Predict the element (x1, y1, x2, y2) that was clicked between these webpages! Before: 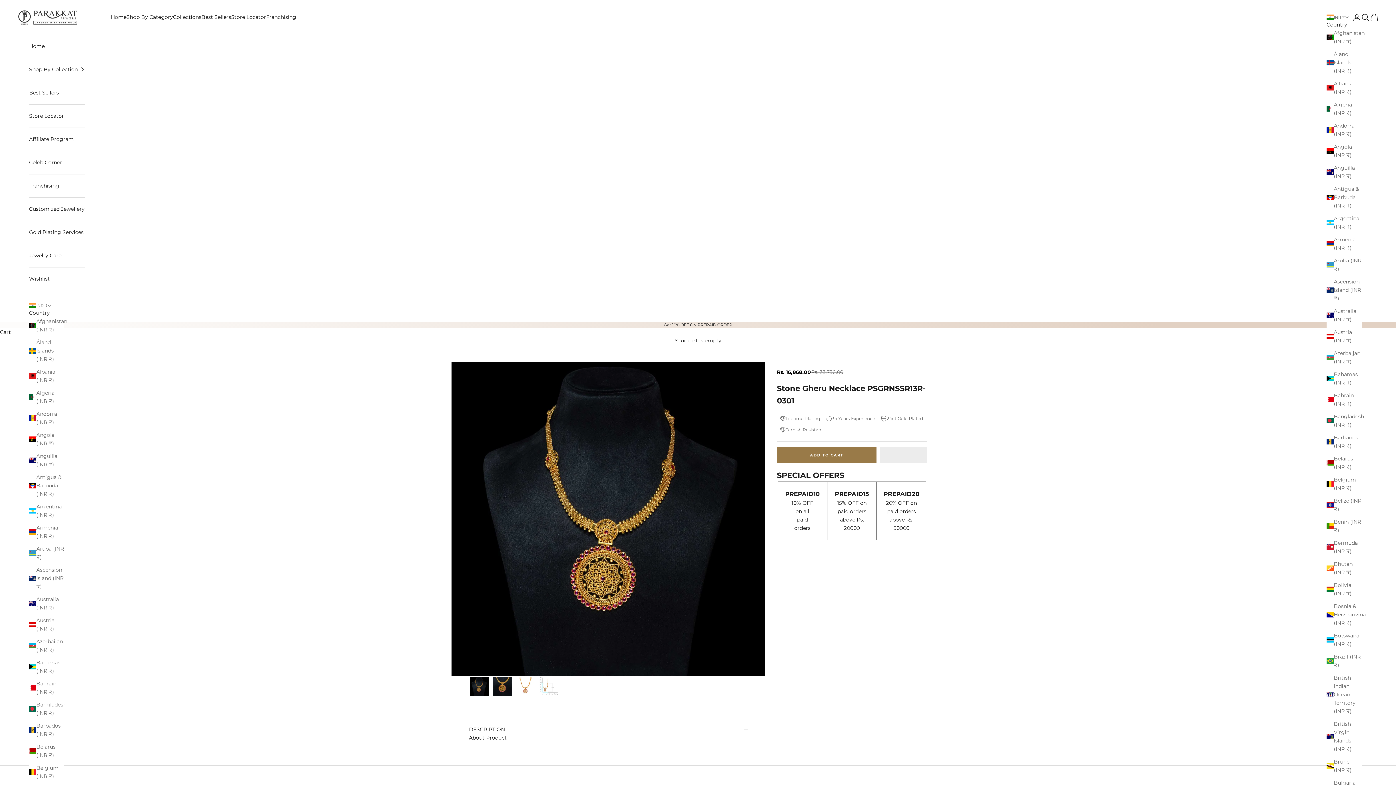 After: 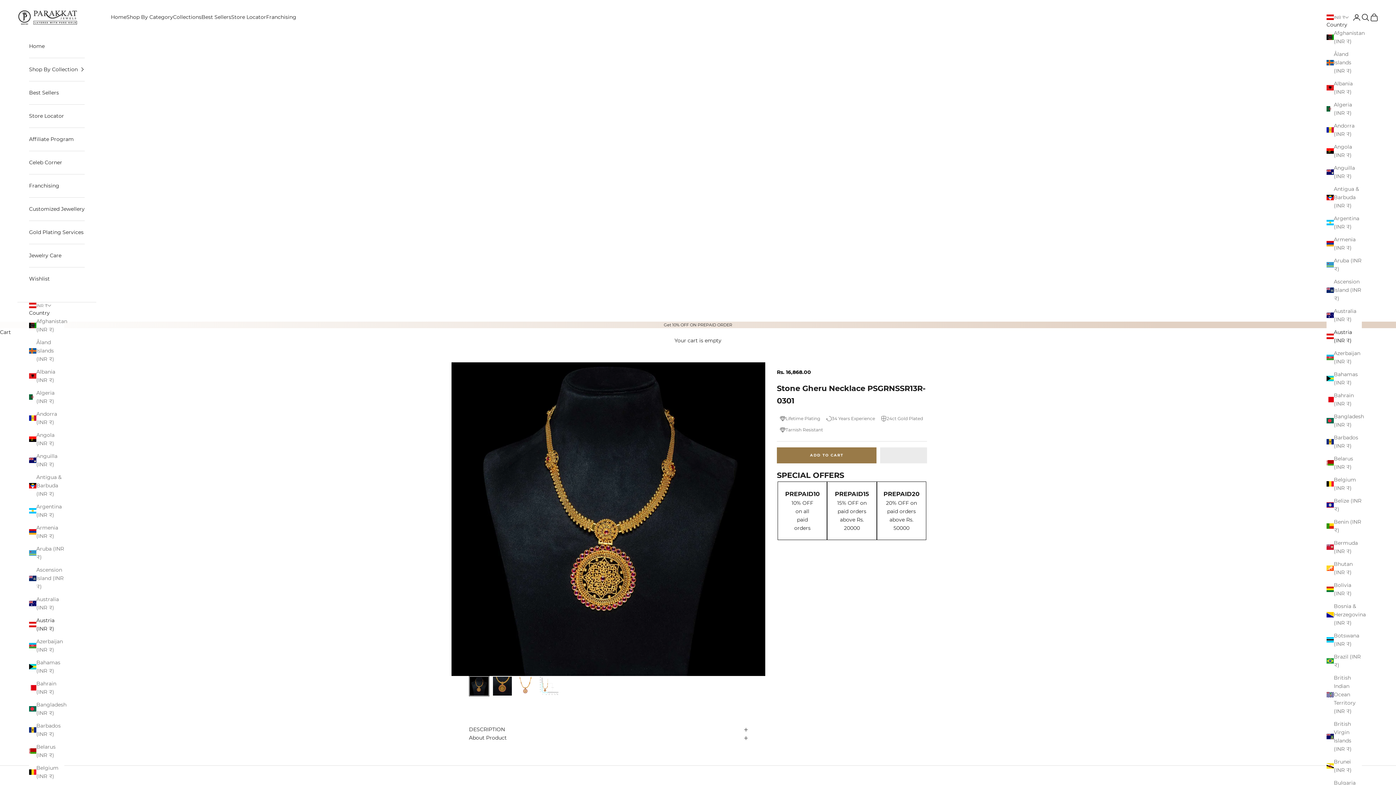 Action: bbox: (29, 616, 64, 633) label: Austria (INR ₹)